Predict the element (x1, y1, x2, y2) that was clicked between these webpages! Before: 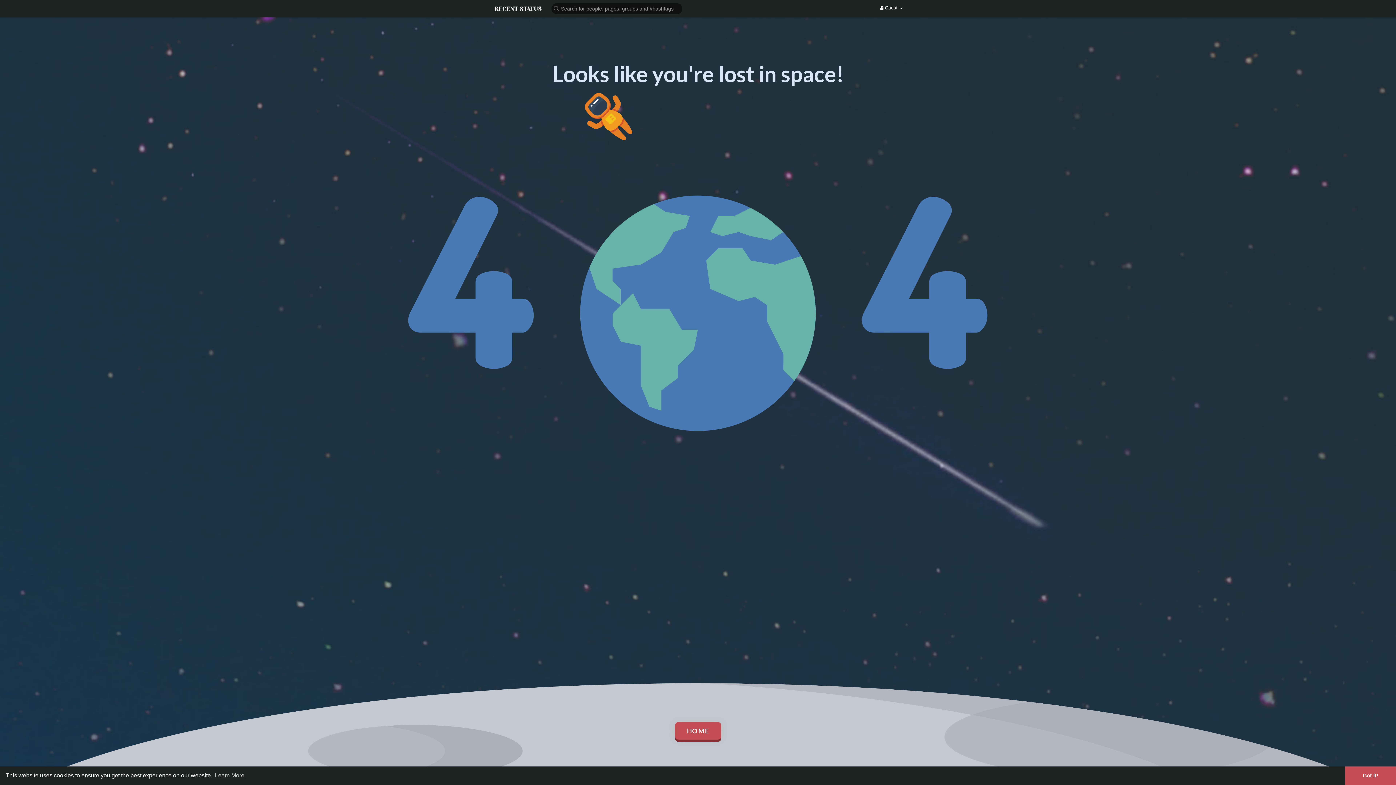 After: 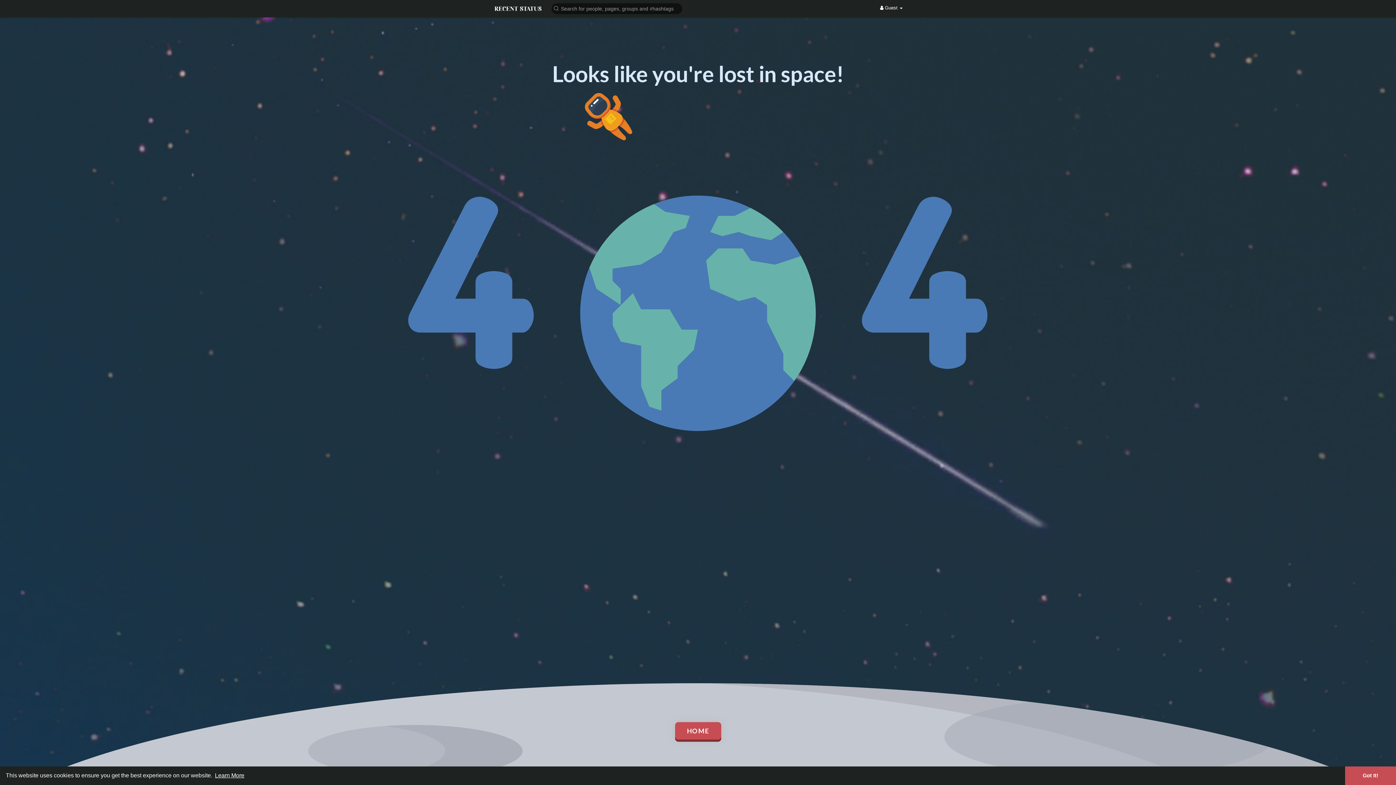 Action: bbox: (213, 770, 245, 781) label: learn more about cookies